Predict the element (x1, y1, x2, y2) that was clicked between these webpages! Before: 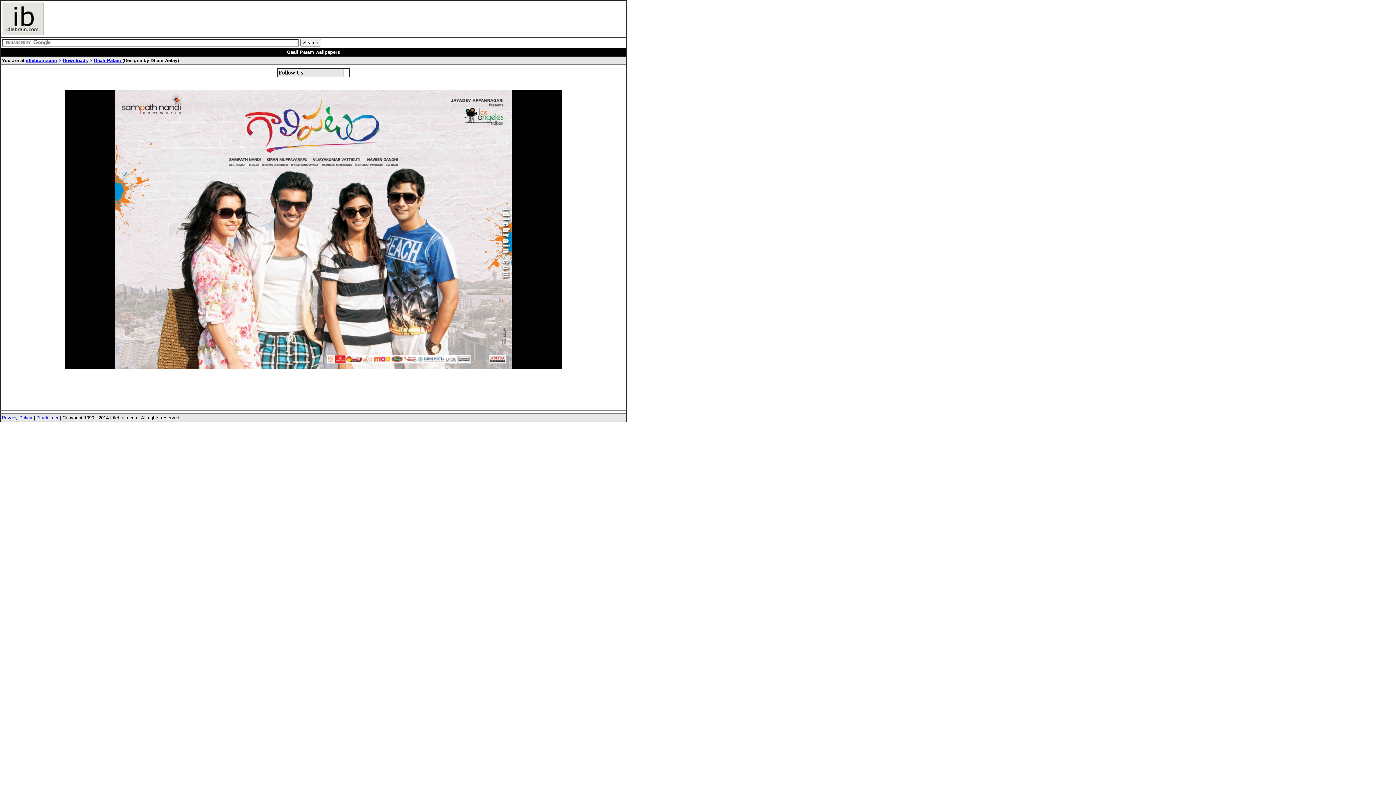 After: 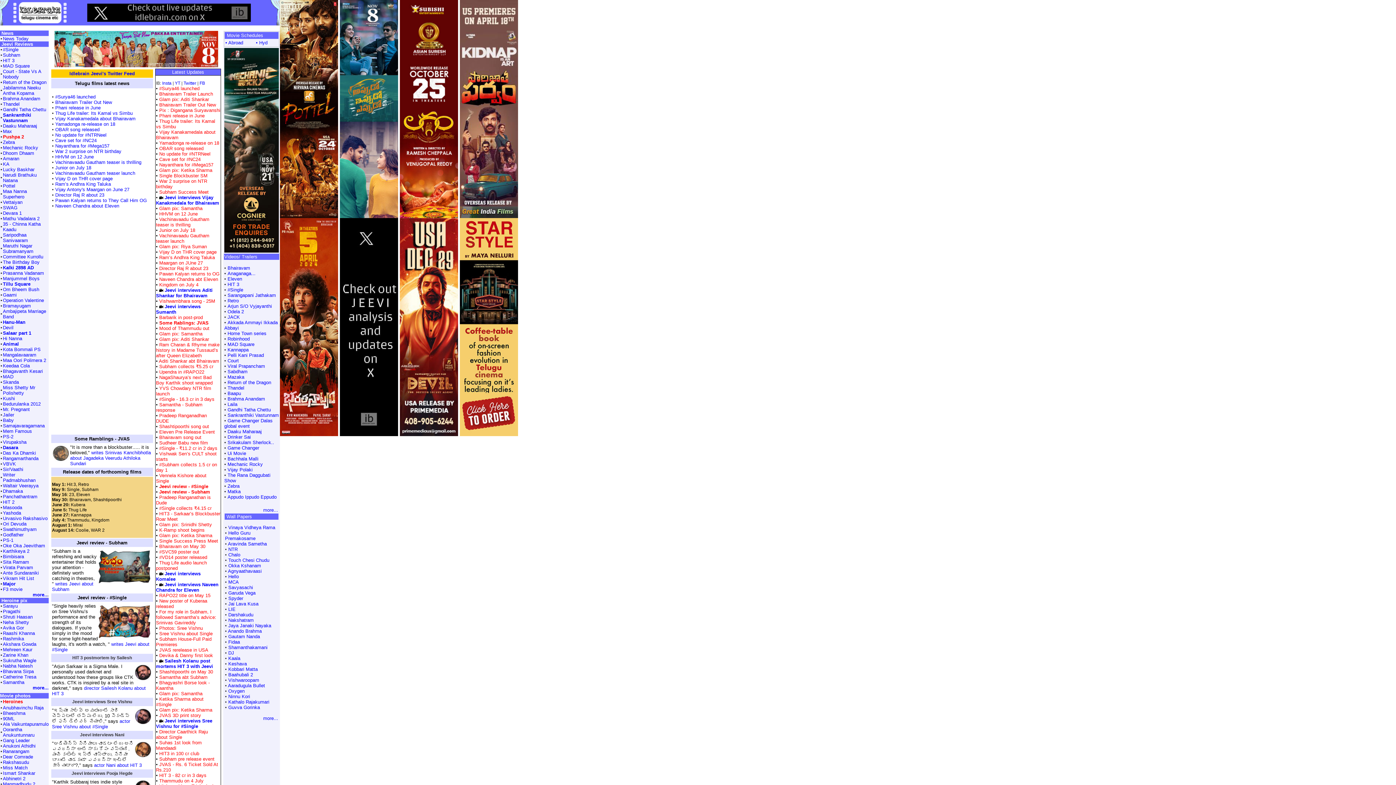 Action: bbox: (2, 30, 43, 36)